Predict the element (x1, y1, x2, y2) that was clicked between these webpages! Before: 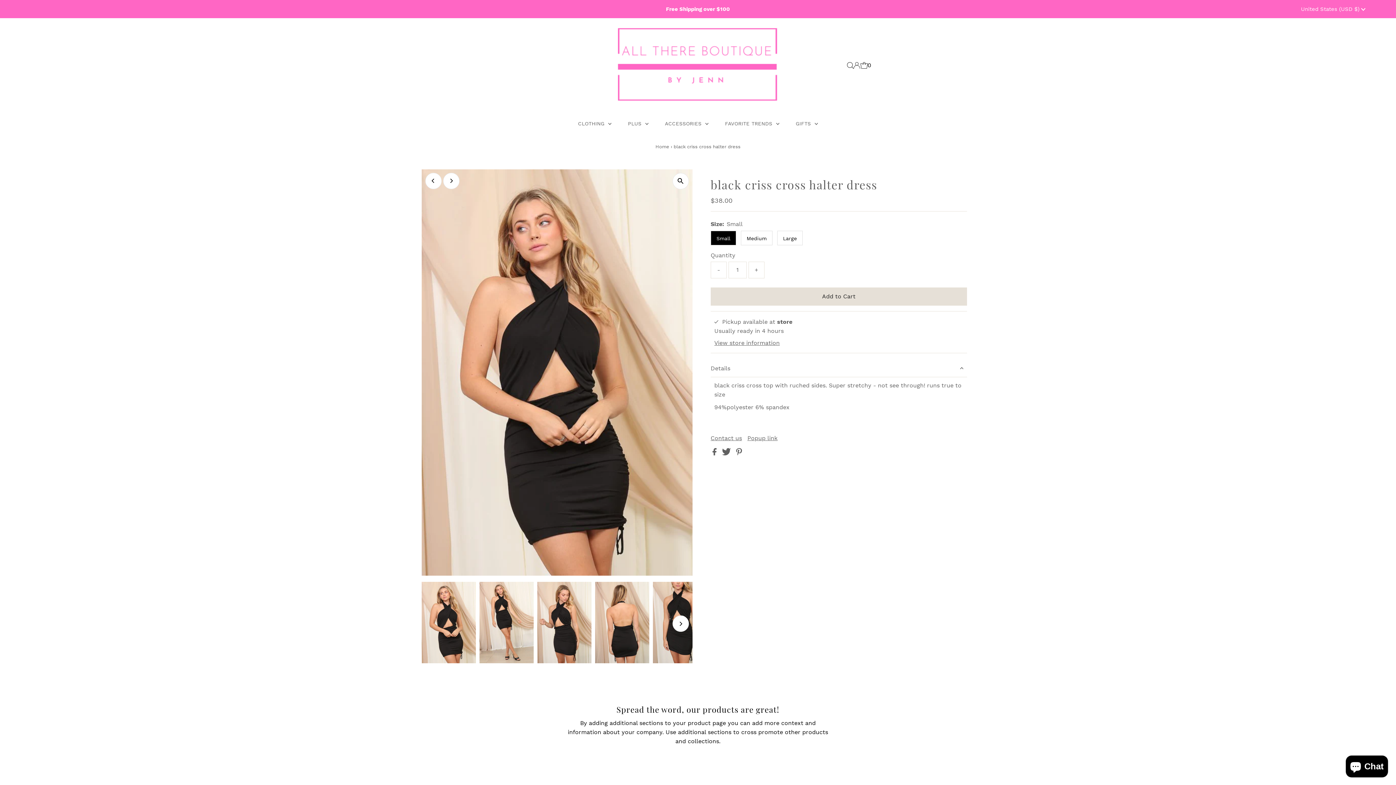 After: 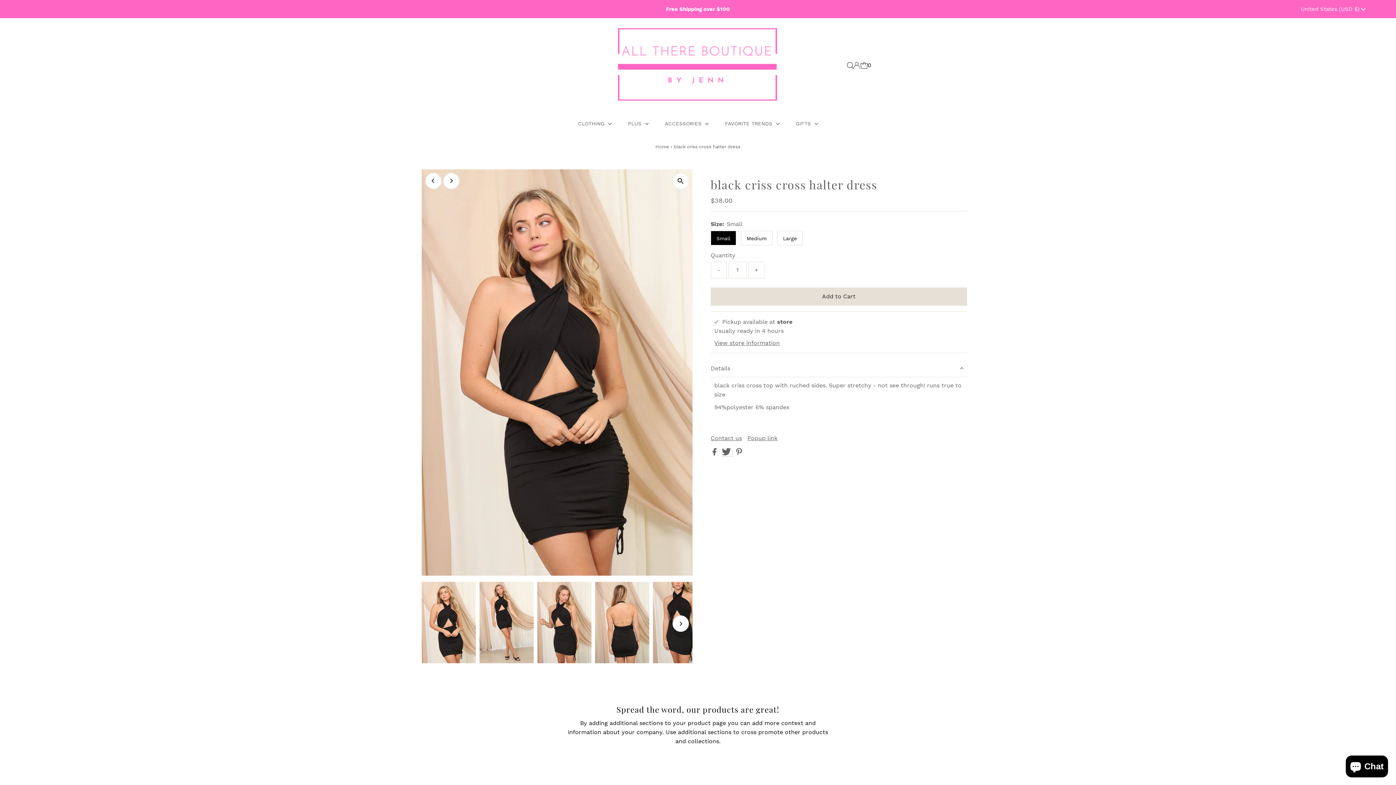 Action: label:   bbox: (722, 450, 732, 457)